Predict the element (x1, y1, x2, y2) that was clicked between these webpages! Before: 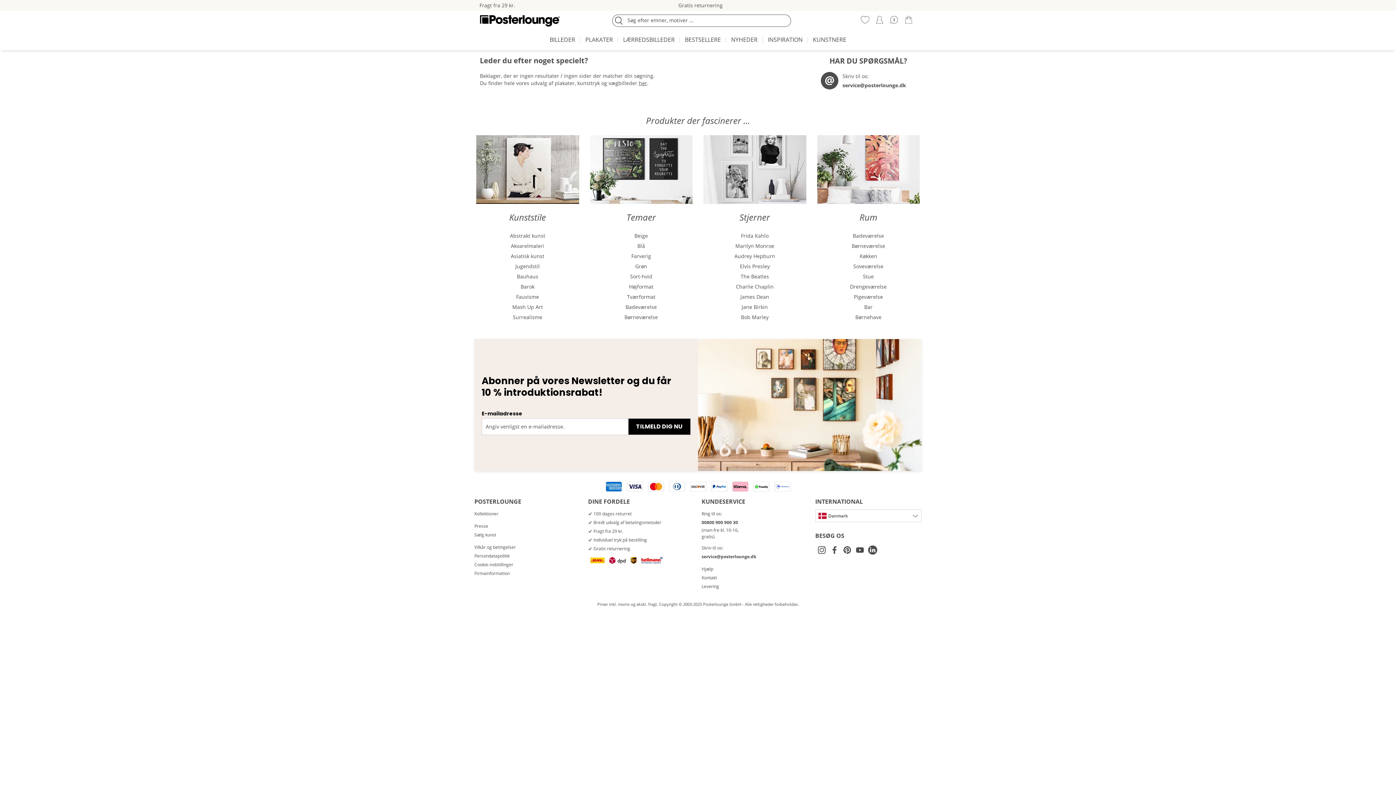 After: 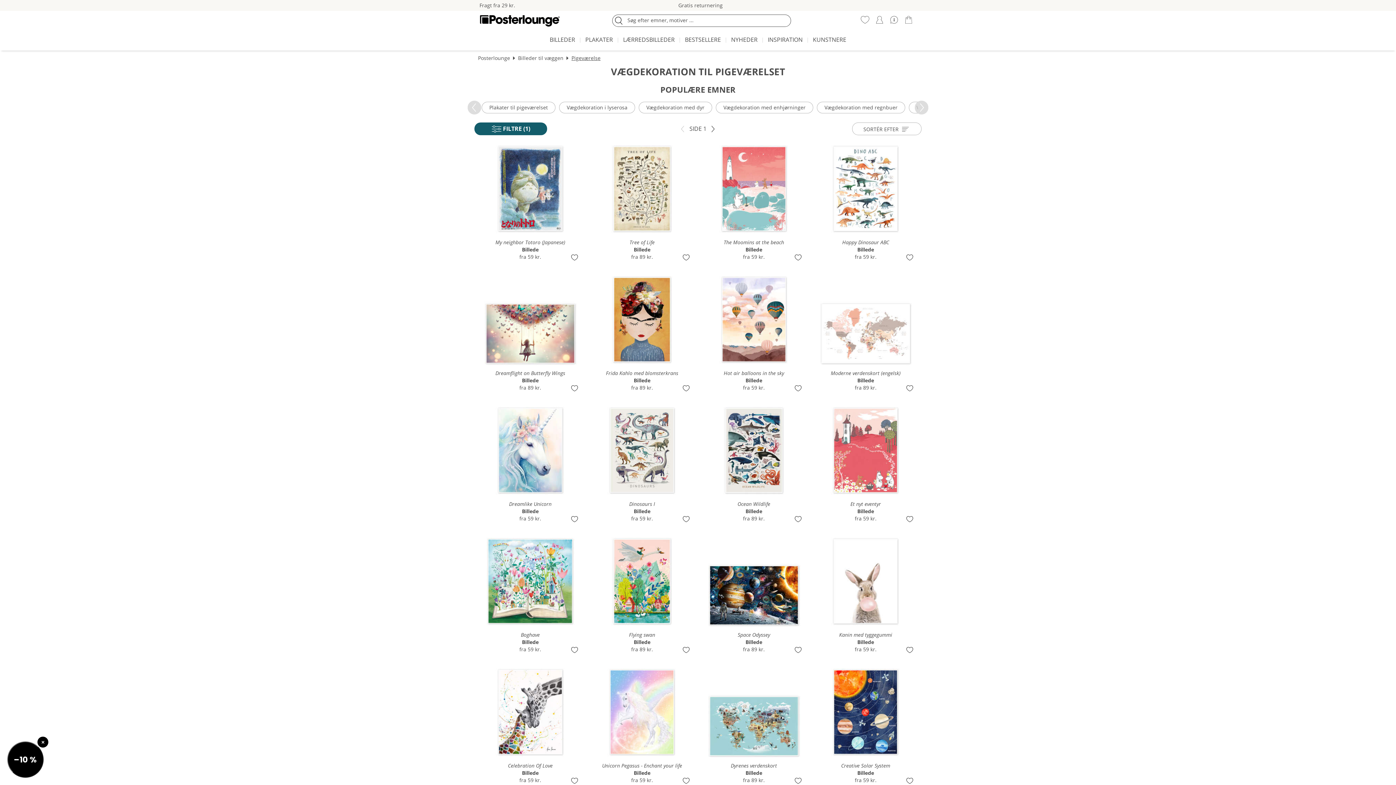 Action: label: Pigeværelse bbox: (817, 292, 920, 302)